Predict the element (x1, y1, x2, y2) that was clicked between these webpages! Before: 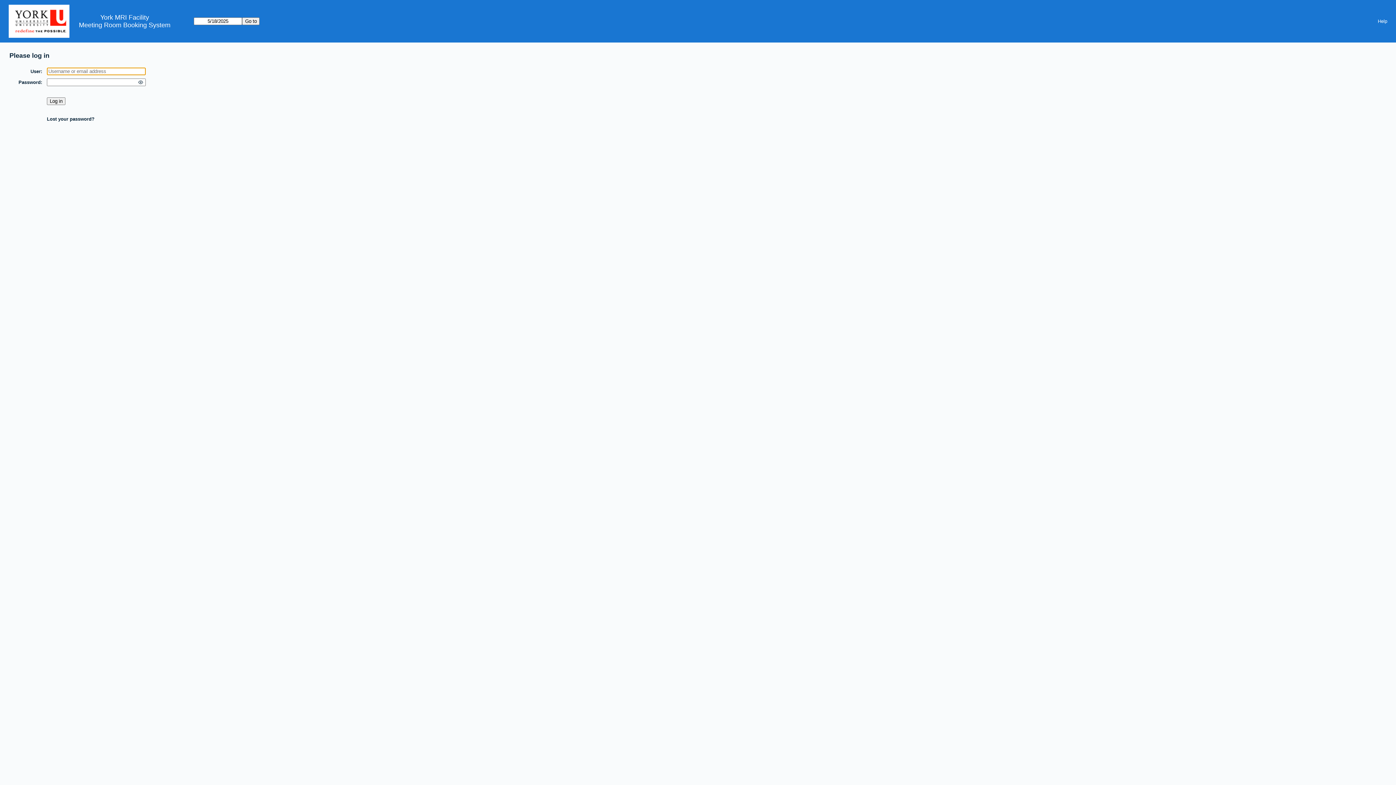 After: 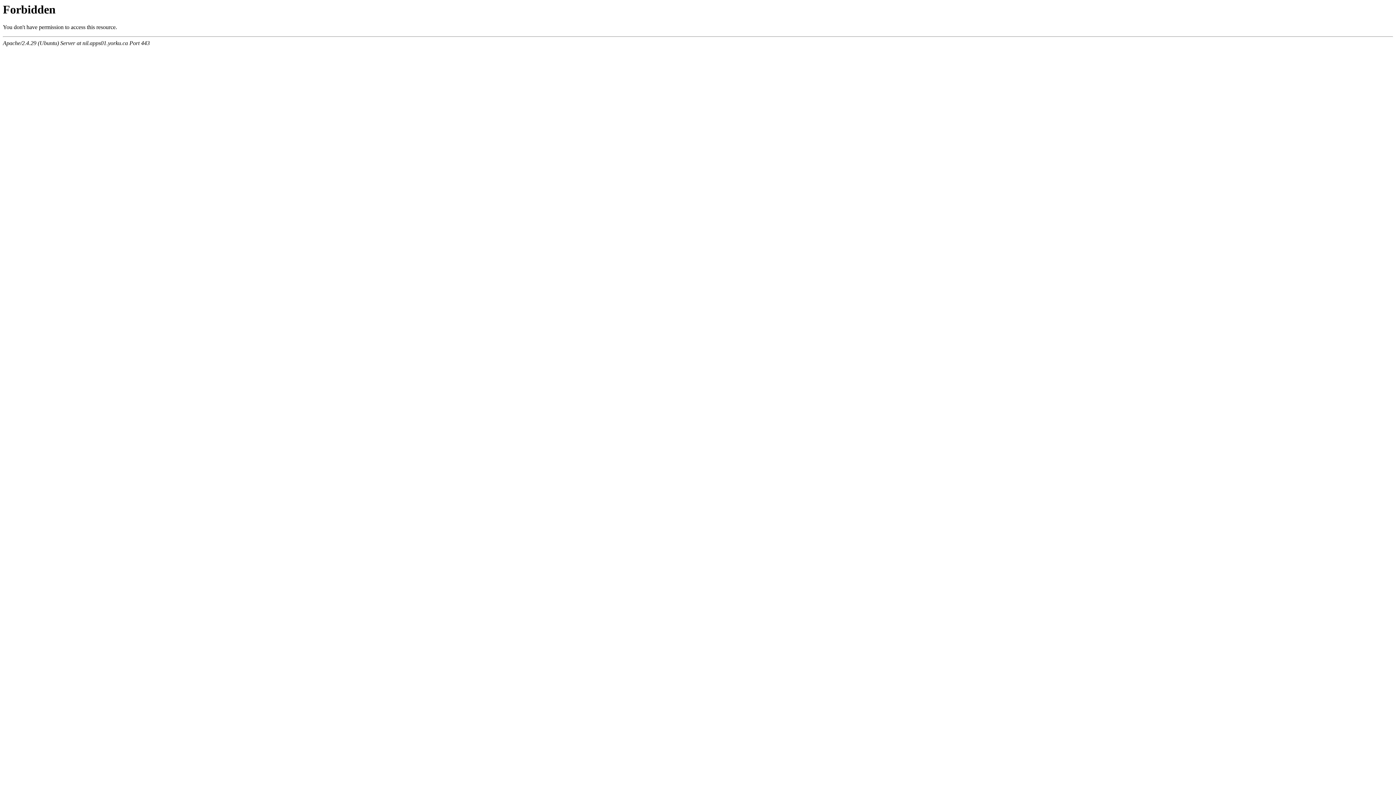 Action: label: York MRI Facility bbox: (100, 13, 149, 21)